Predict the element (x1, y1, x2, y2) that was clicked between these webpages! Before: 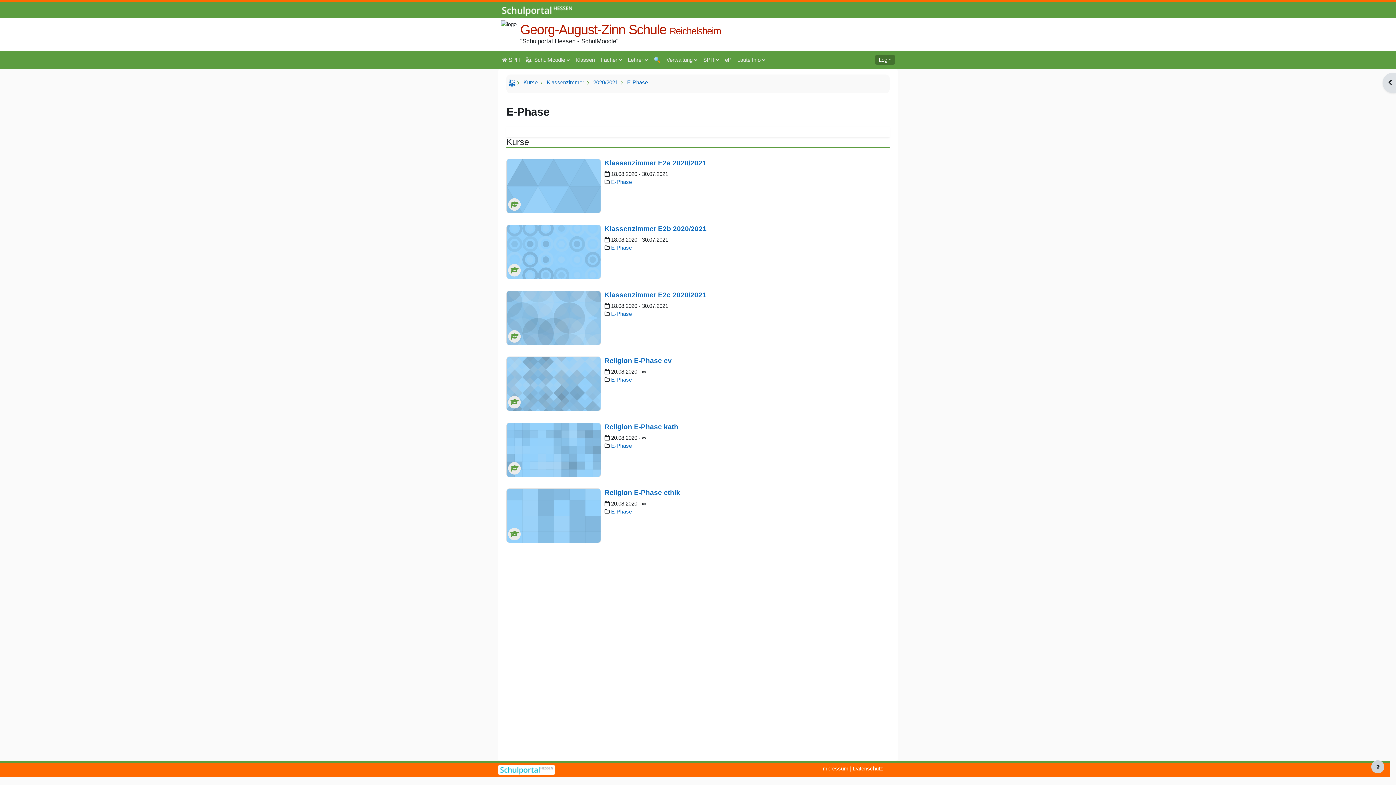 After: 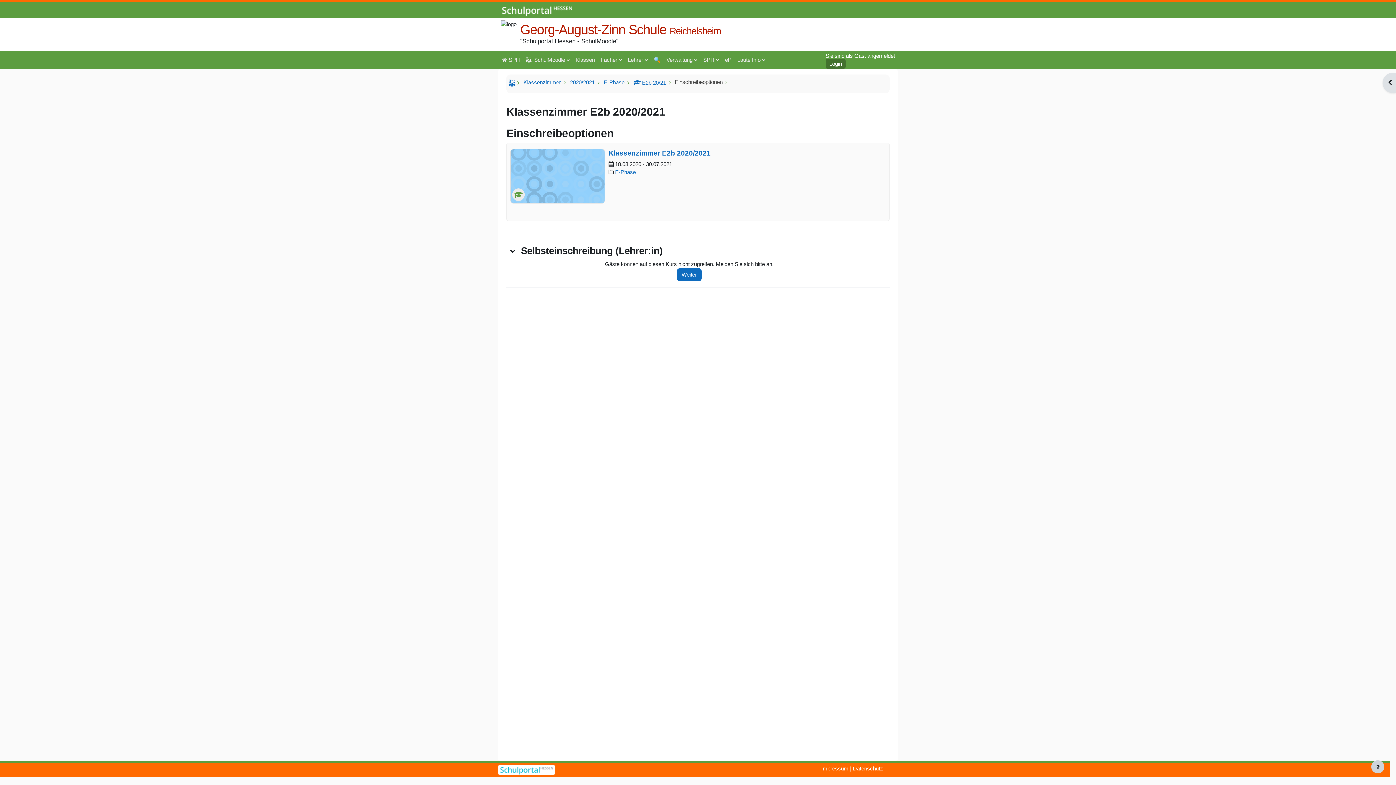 Action: label: Klassenzimmer E2b 2020/2021 bbox: (604, 225, 706, 232)